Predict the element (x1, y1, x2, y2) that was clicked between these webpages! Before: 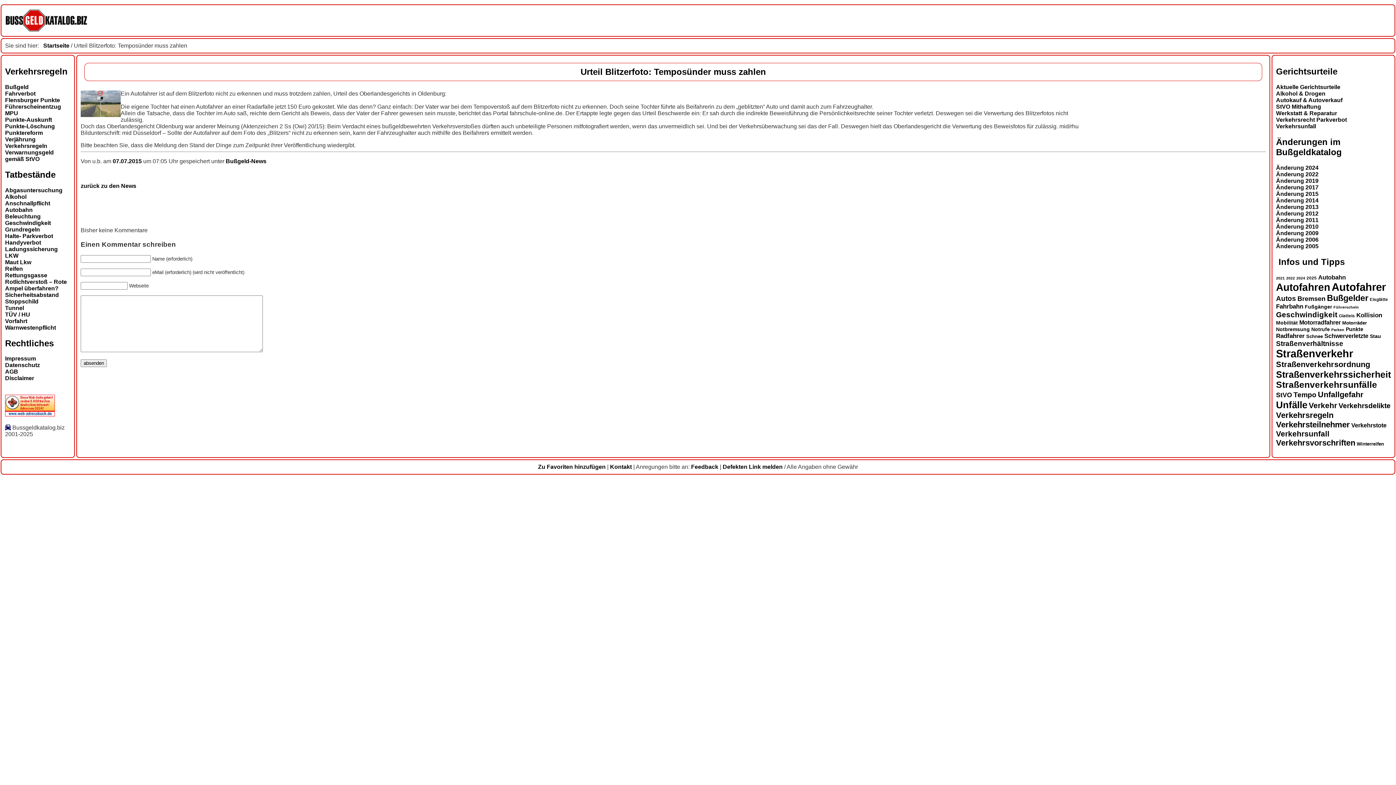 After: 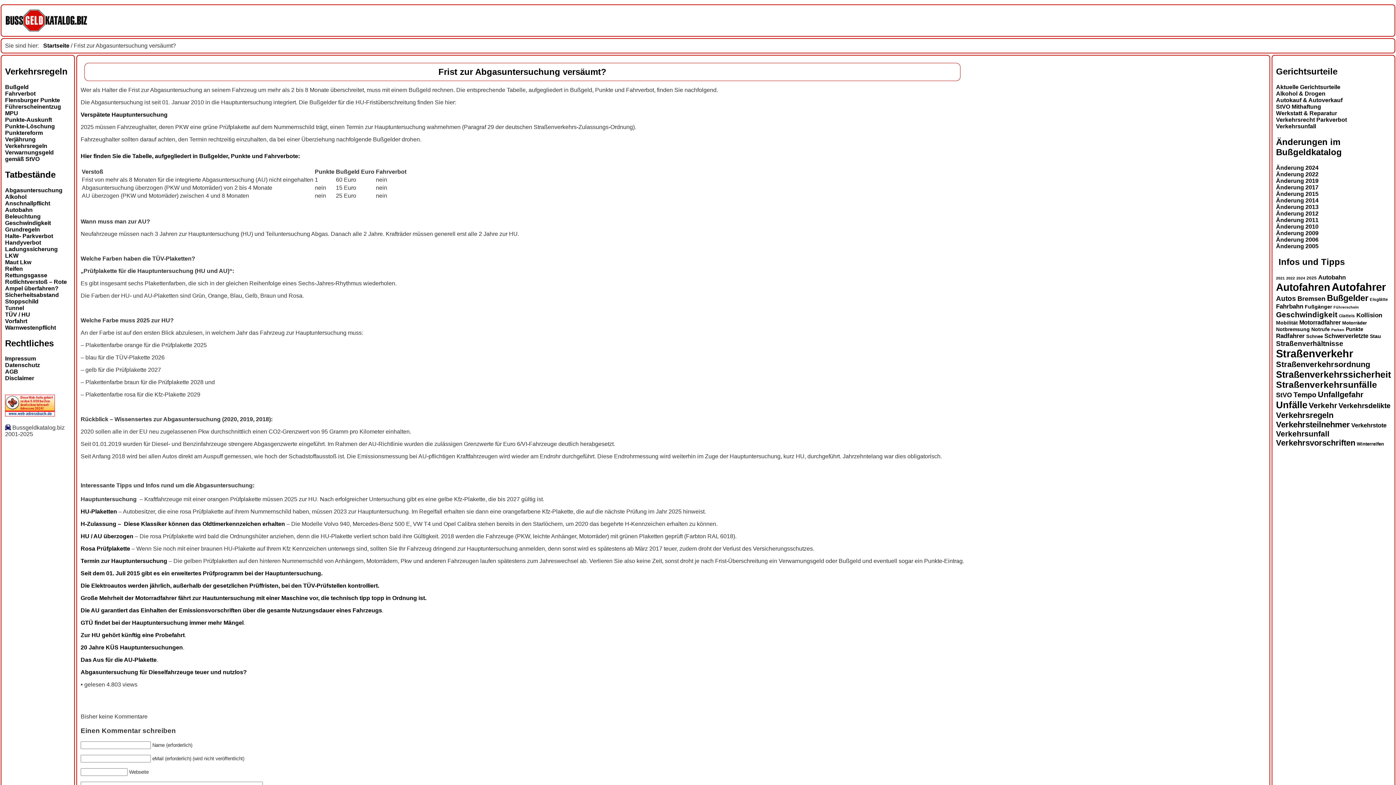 Action: label: Abgasuntersuchung bbox: (5, 187, 62, 193)